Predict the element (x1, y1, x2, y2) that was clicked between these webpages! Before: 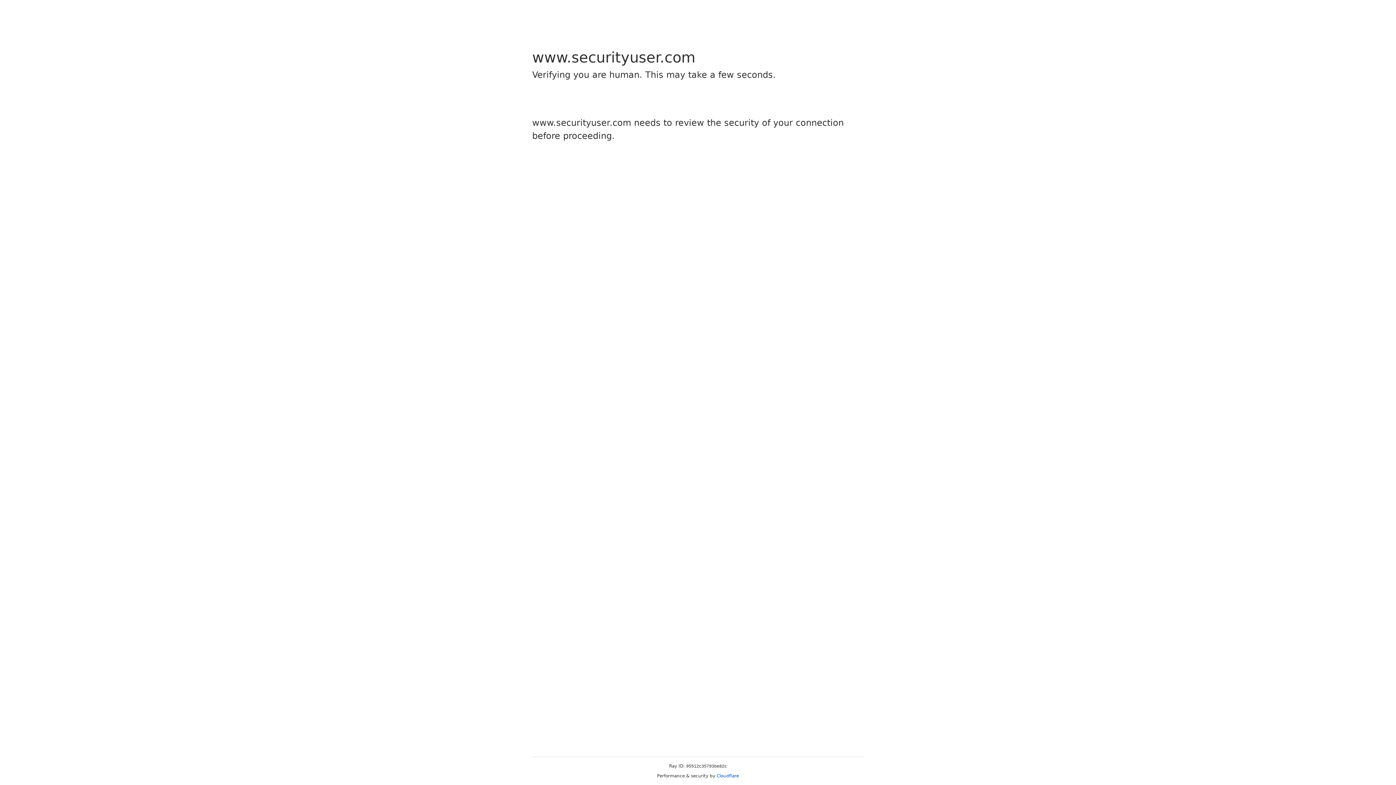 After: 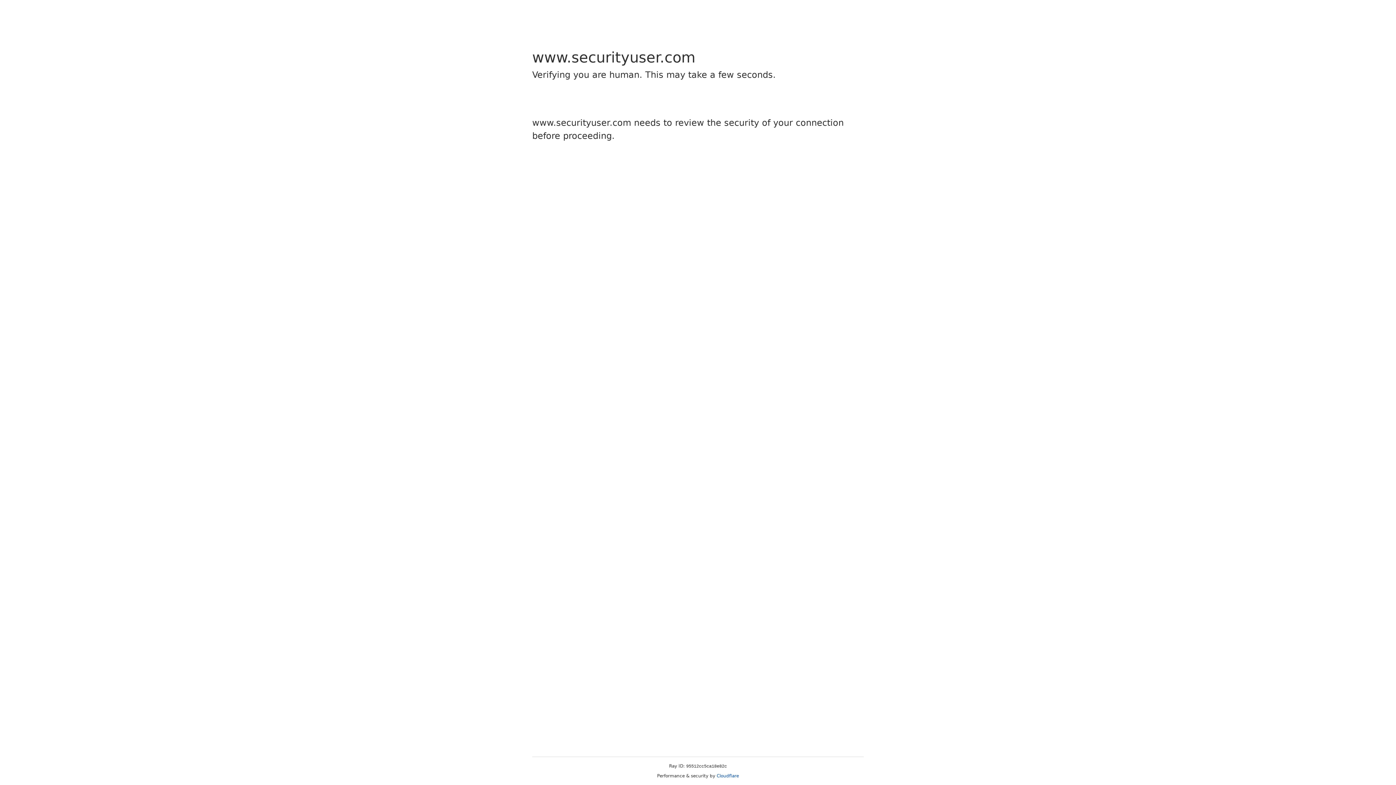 Action: label: Cloudflare bbox: (716, 773, 739, 778)